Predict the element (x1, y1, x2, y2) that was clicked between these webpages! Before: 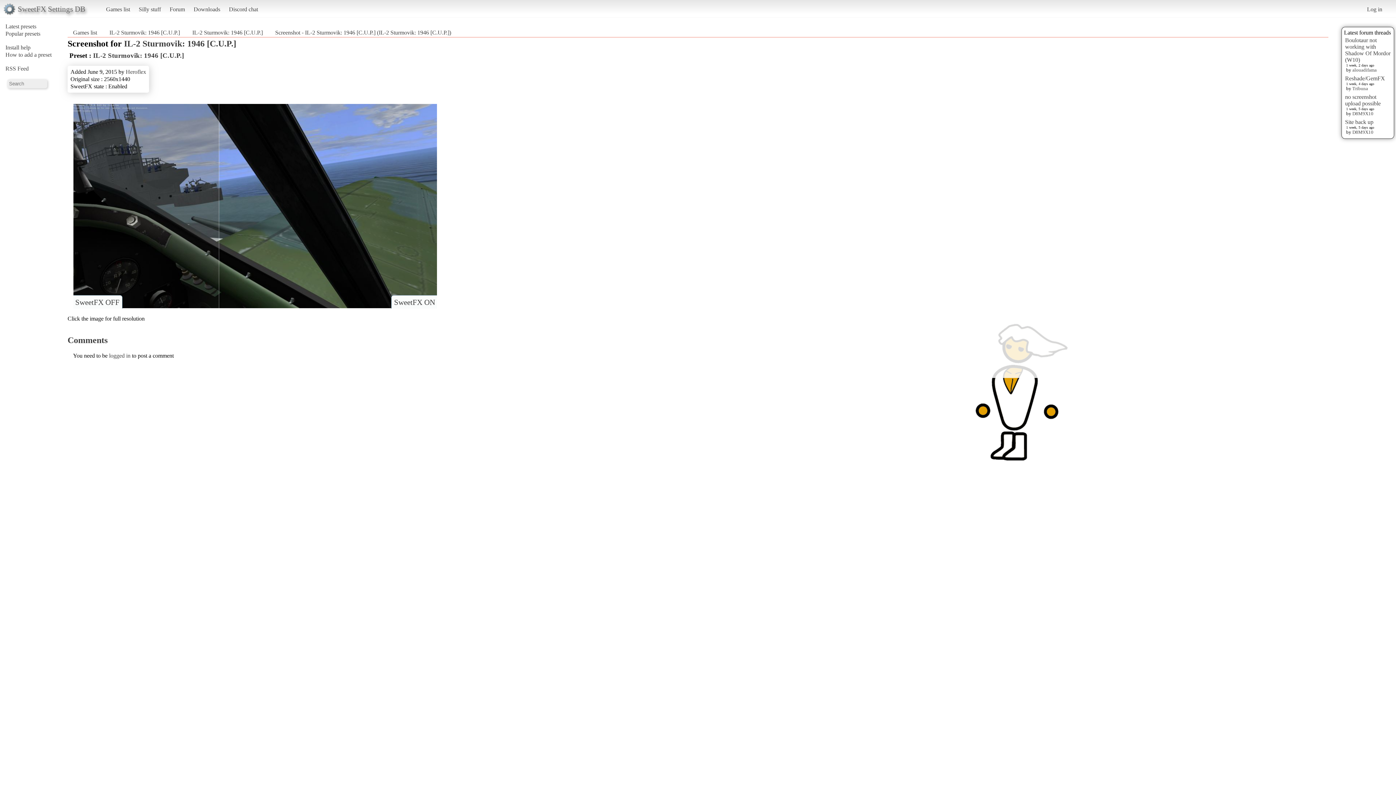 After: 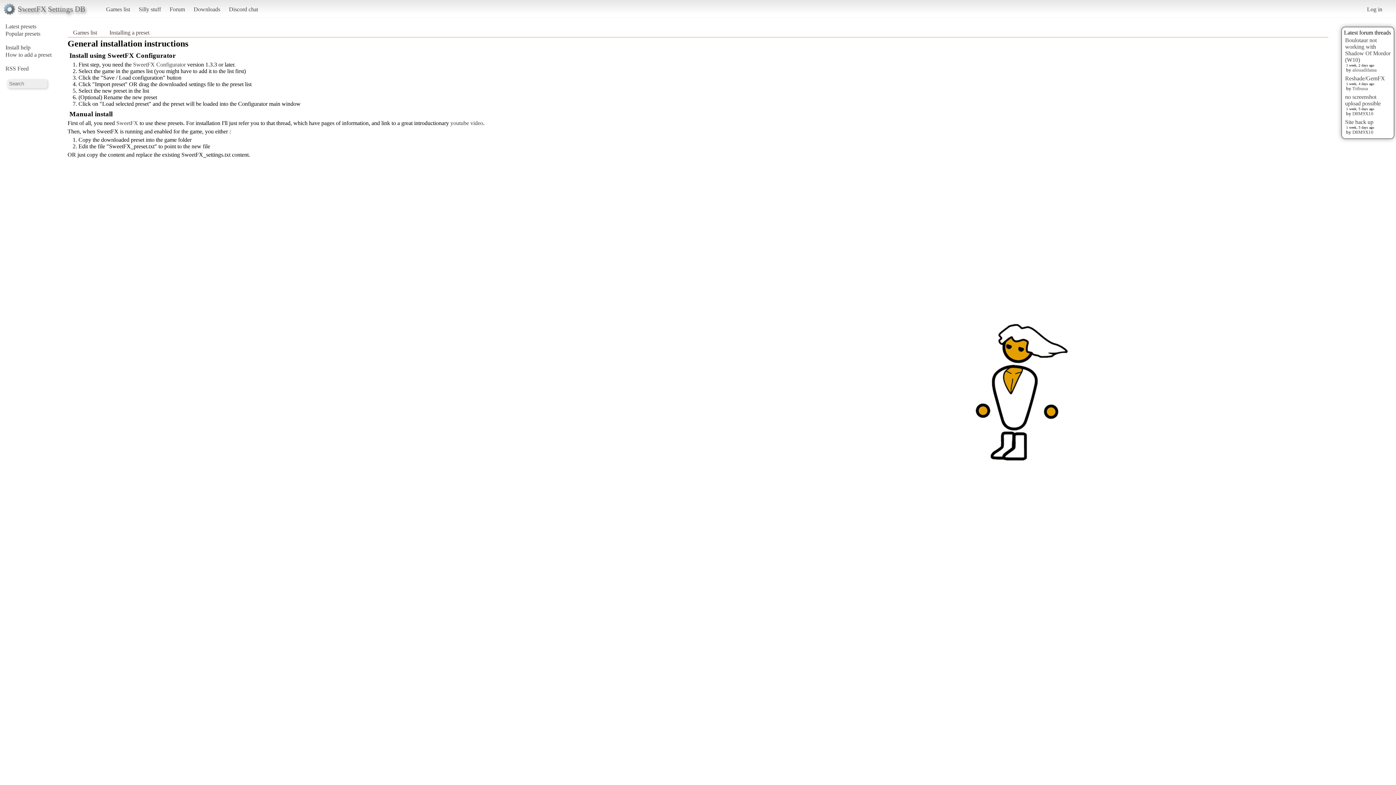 Action: label: Install help bbox: (5, 44, 30, 50)